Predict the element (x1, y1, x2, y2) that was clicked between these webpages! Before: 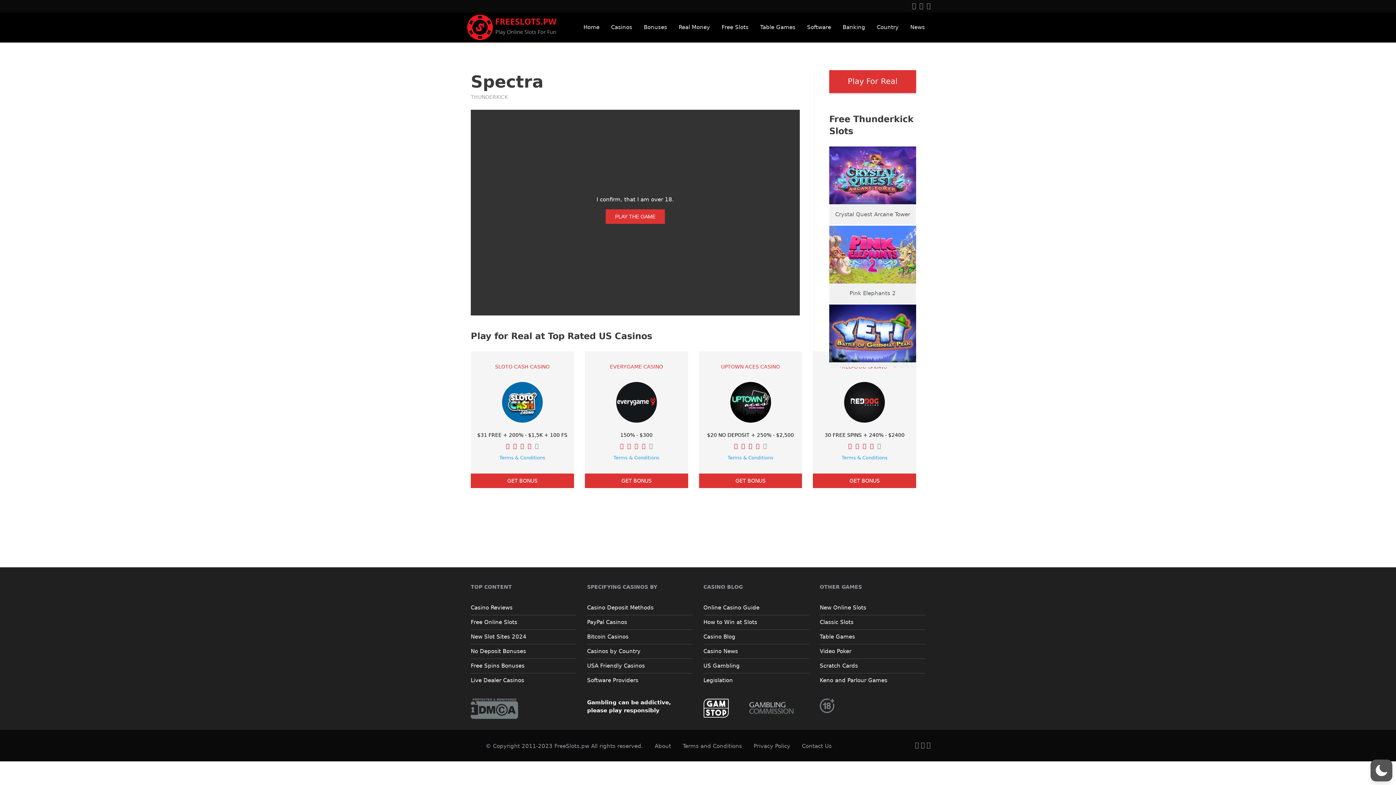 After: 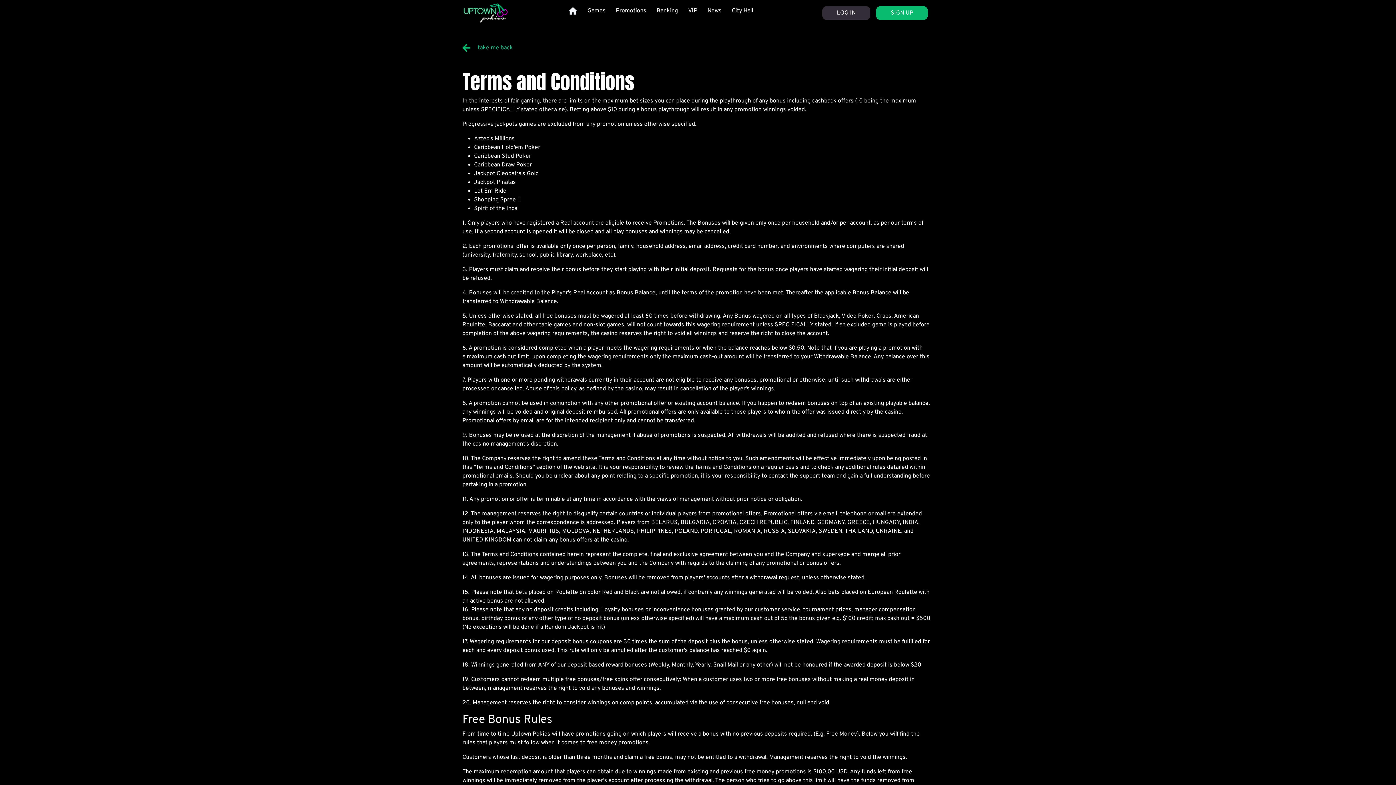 Action: label: Terms & Conditions bbox: (699, 454, 802, 461)